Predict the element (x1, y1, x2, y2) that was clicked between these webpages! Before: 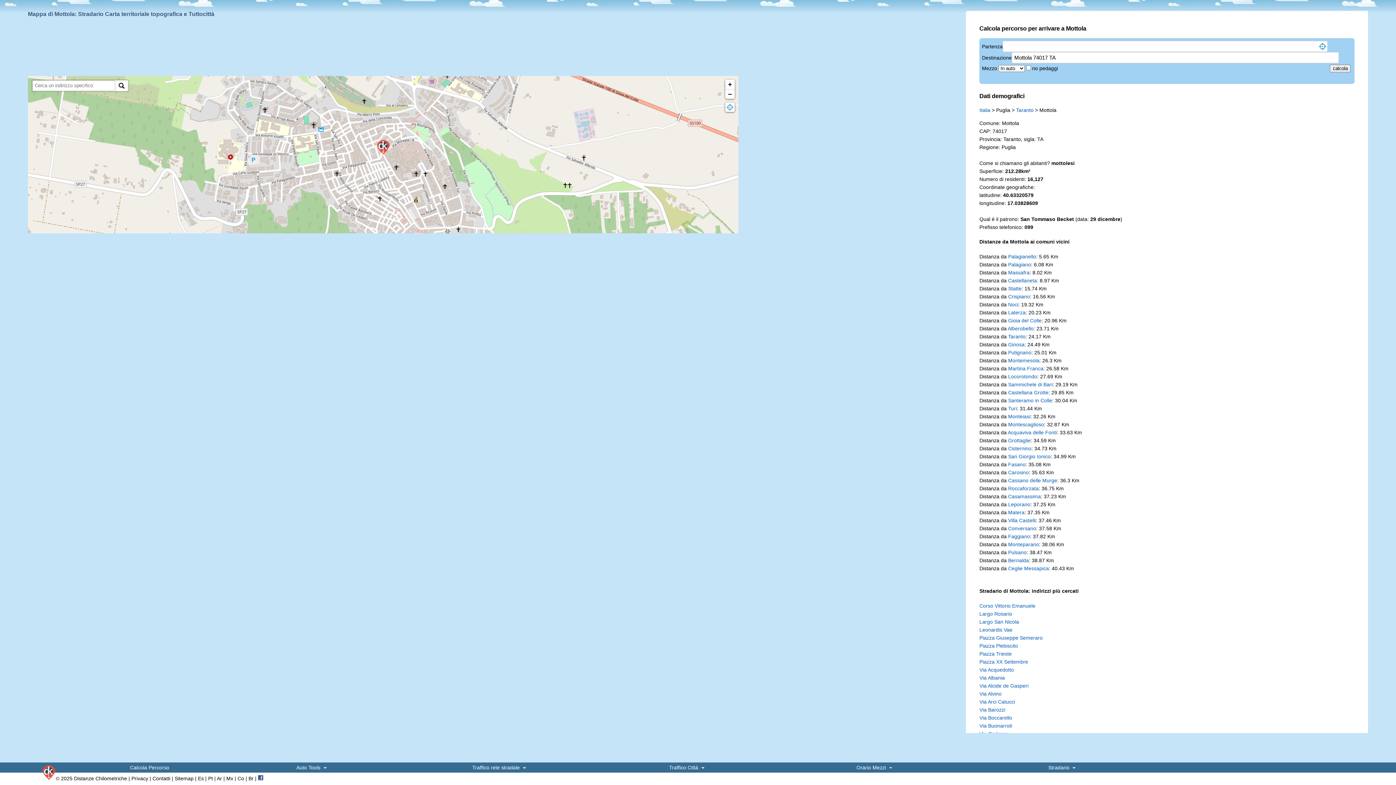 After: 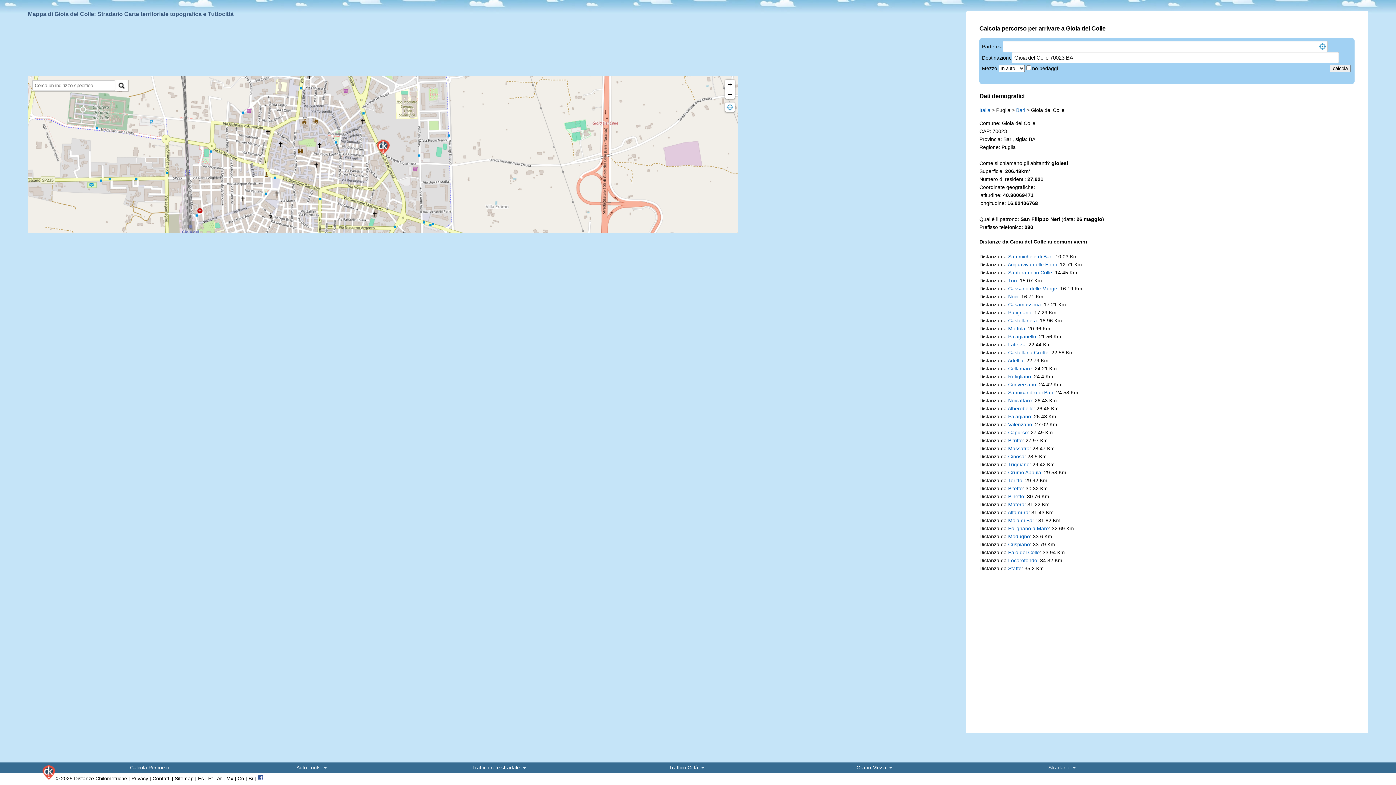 Action: label: Gioia del Colle bbox: (1008, 317, 1041, 323)